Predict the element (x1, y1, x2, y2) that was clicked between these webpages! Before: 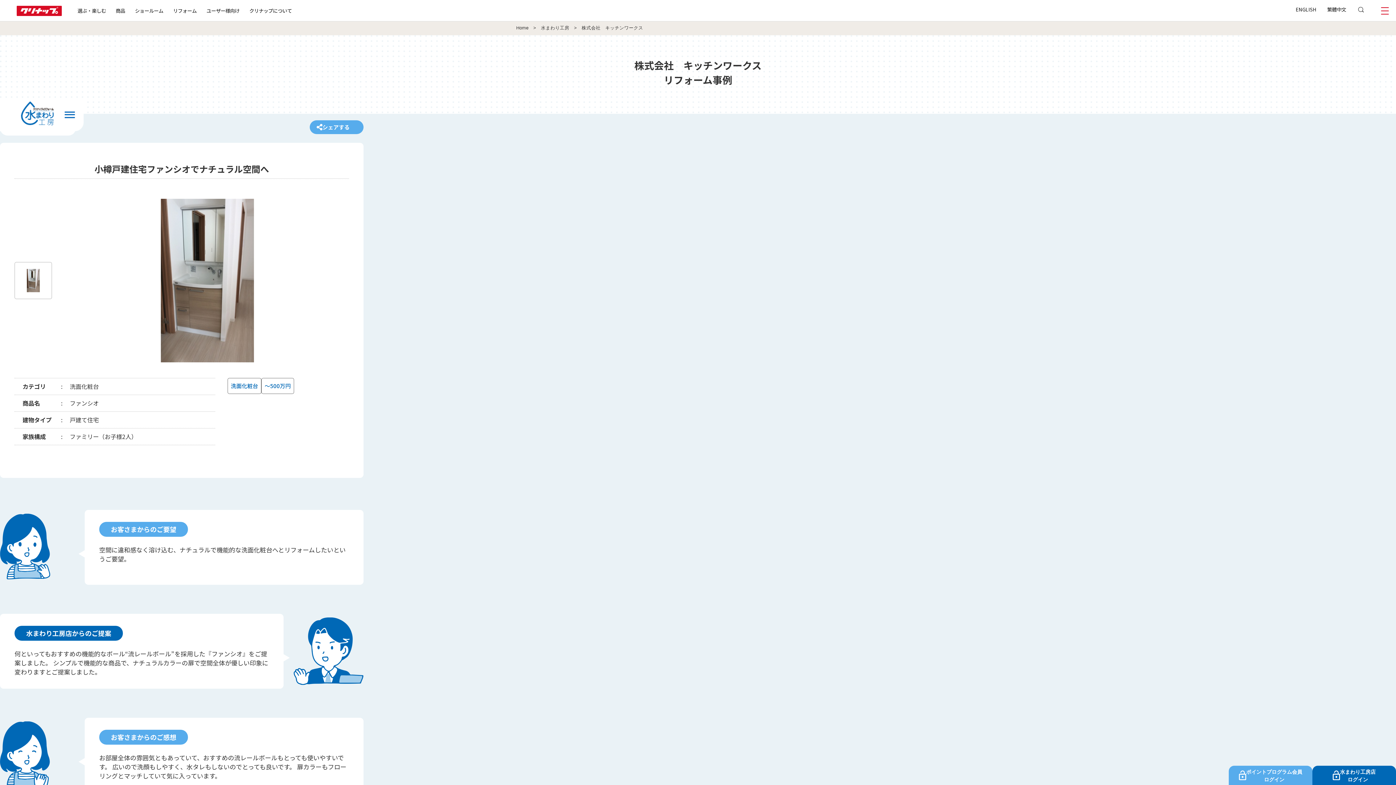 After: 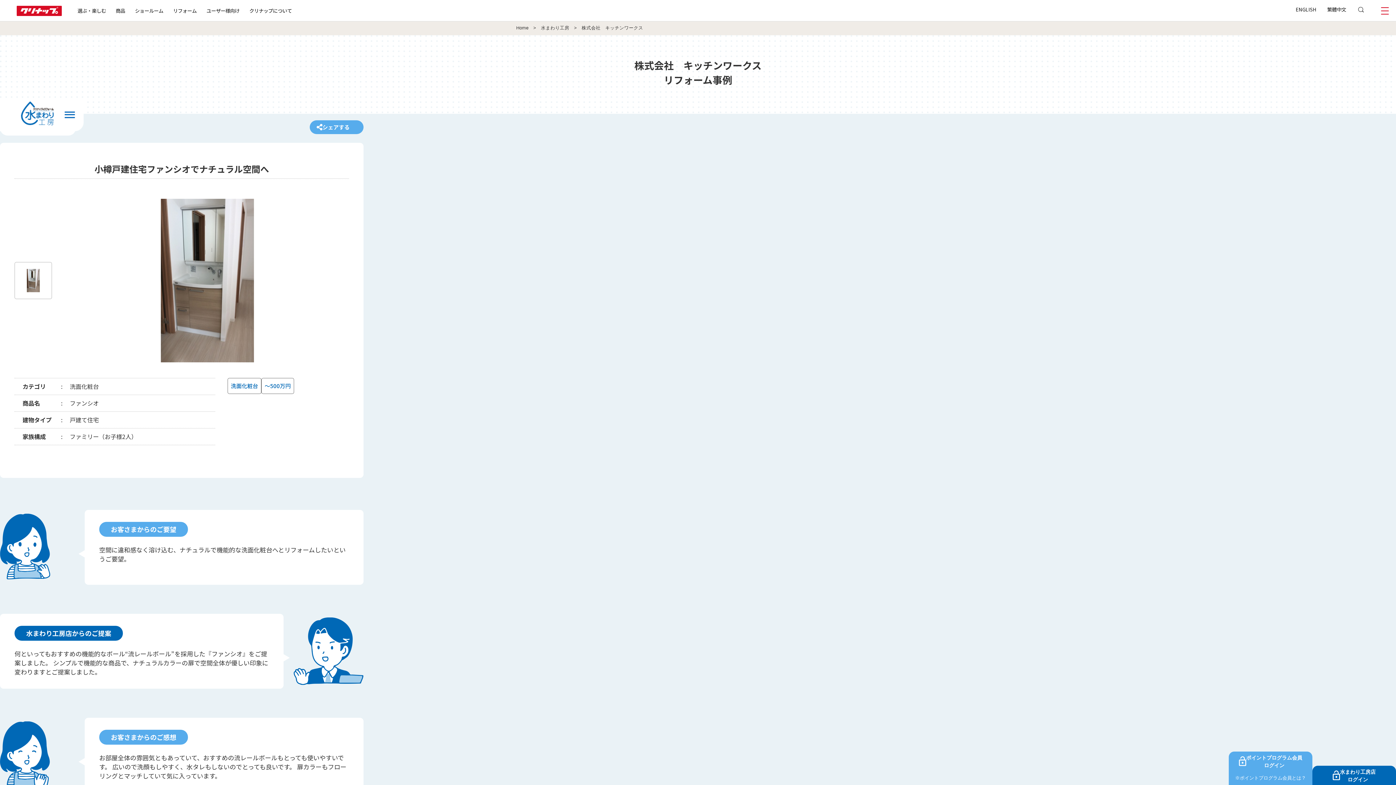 Action: bbox: (1234, 767, 1307, 784) label: ポイントプログラム会員
ログイン